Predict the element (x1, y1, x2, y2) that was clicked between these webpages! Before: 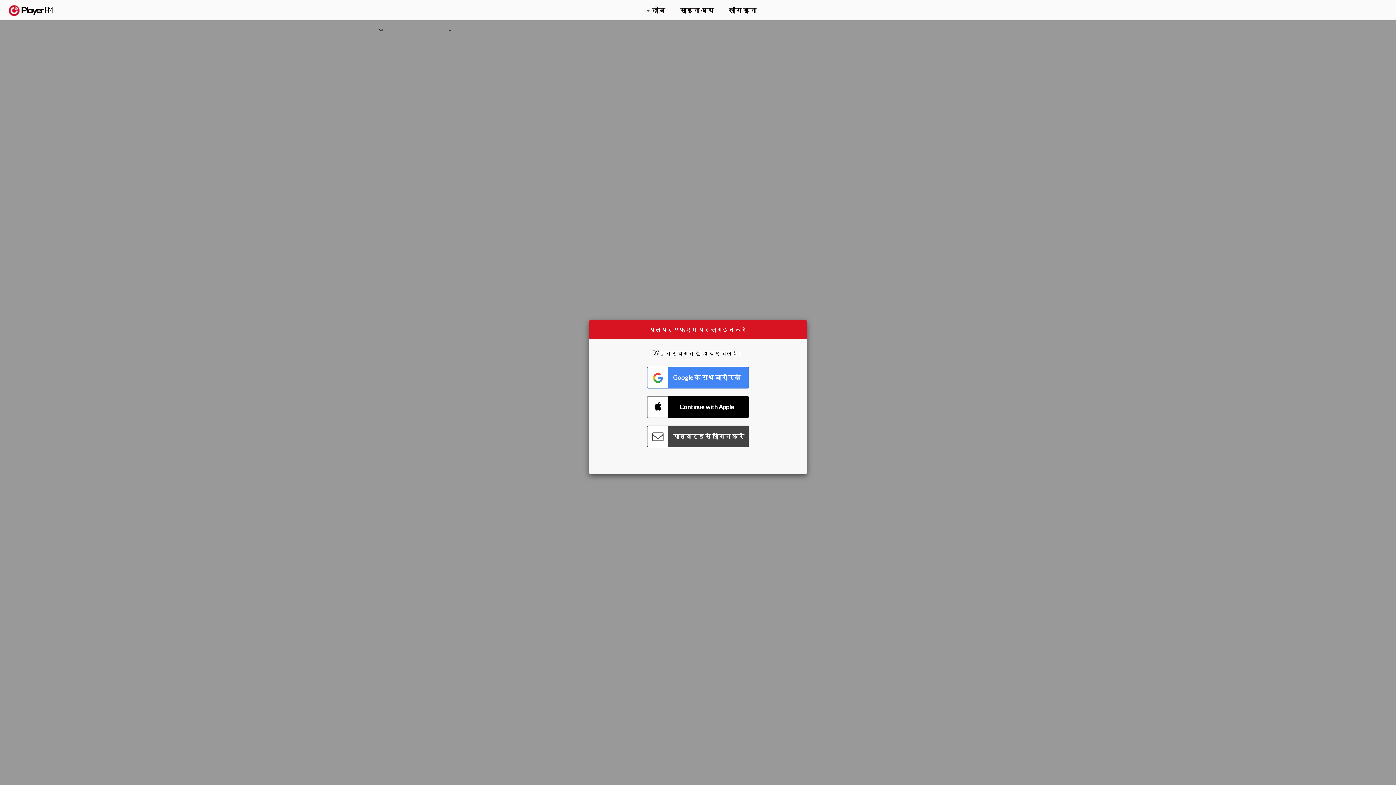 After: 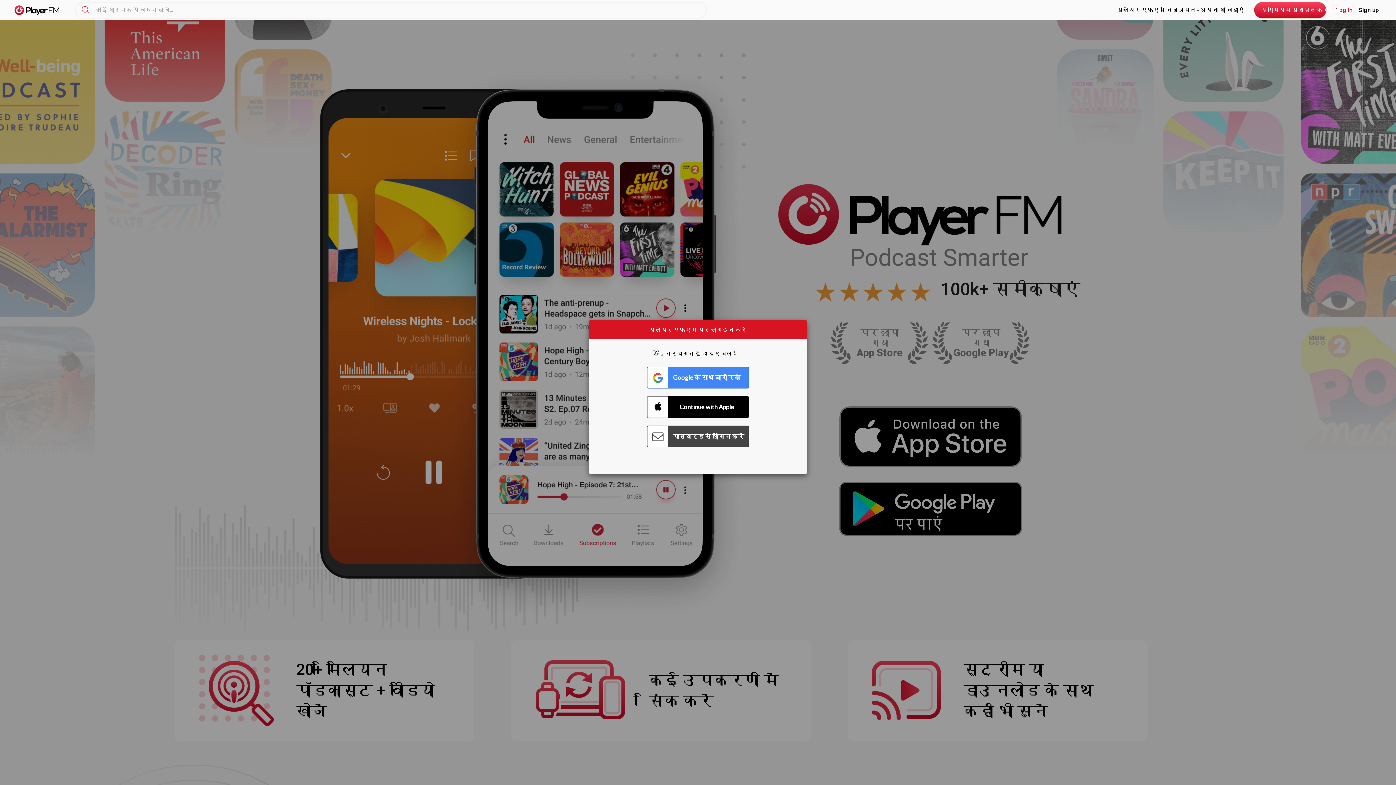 Action: label:   bbox: (8, 5, 52, 15)